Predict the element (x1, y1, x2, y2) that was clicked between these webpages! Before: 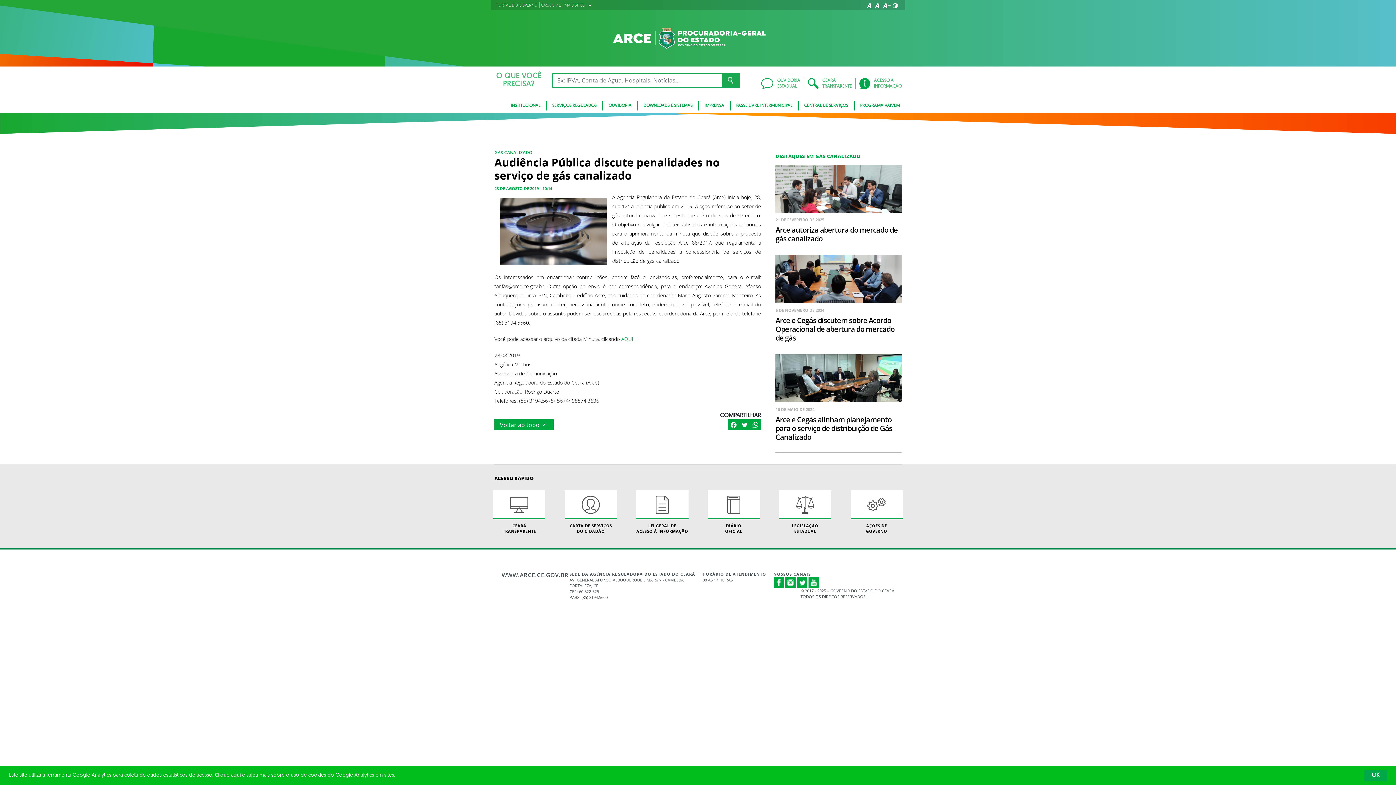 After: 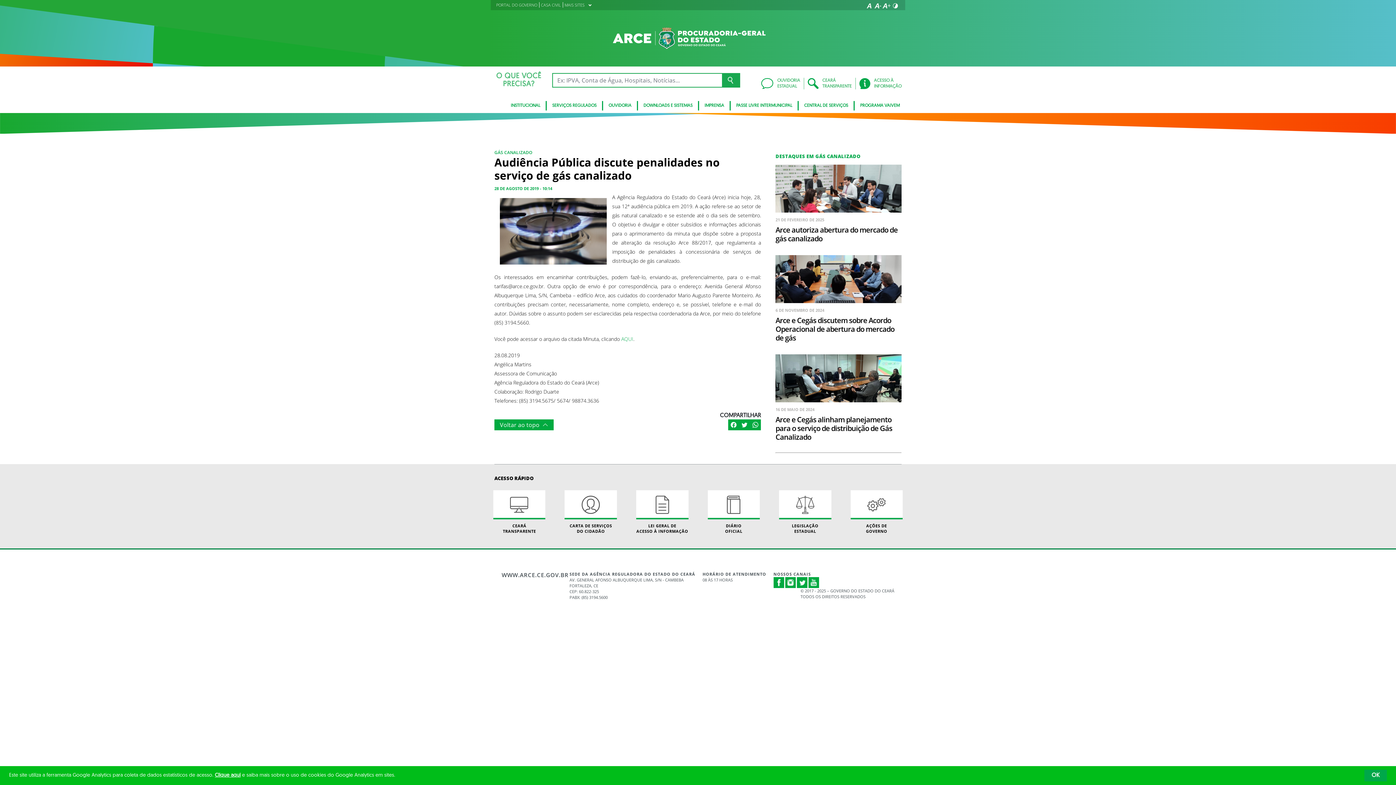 Action: bbox: (214, 773, 240, 778) label: Clique aqui